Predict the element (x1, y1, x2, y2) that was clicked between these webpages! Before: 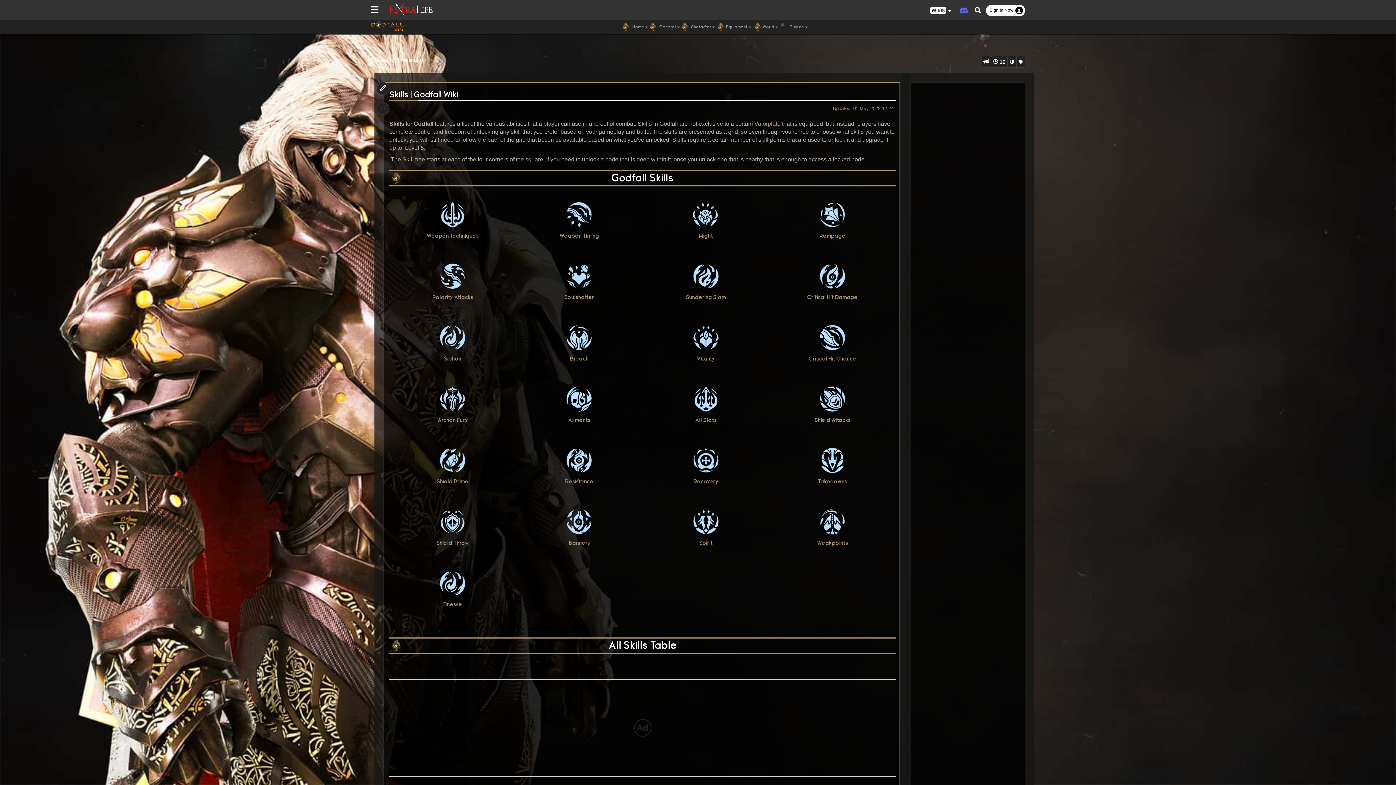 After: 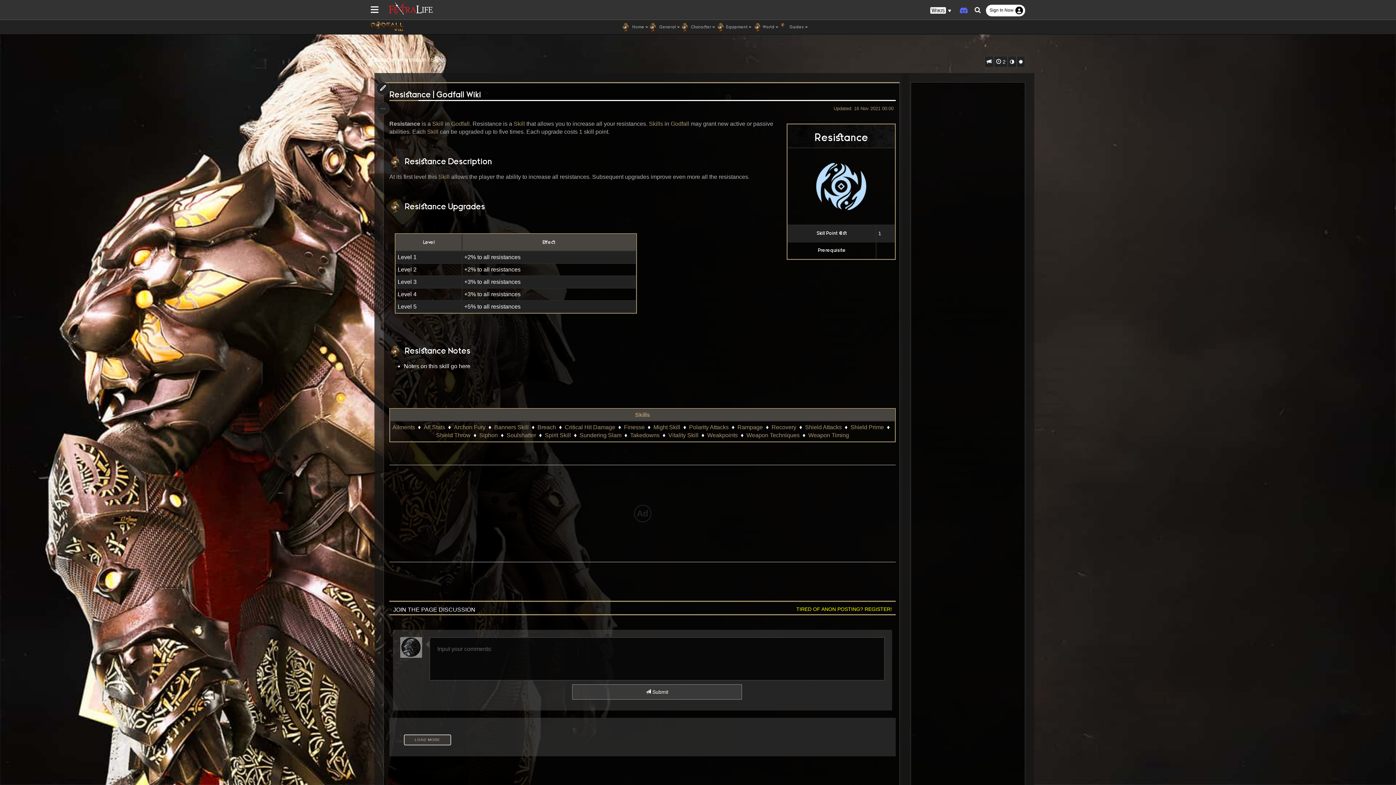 Action: bbox: (561, 442, 597, 485) label: 
Resistance